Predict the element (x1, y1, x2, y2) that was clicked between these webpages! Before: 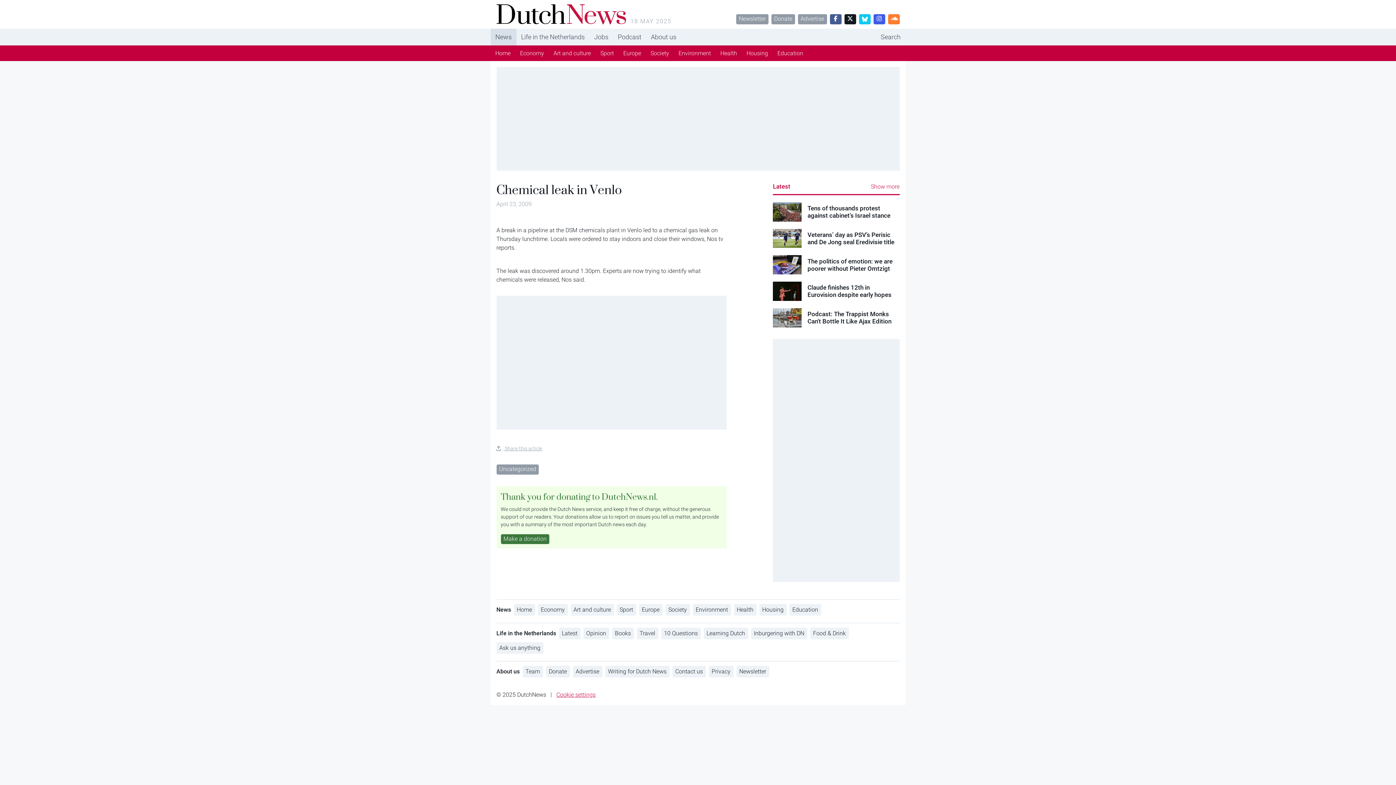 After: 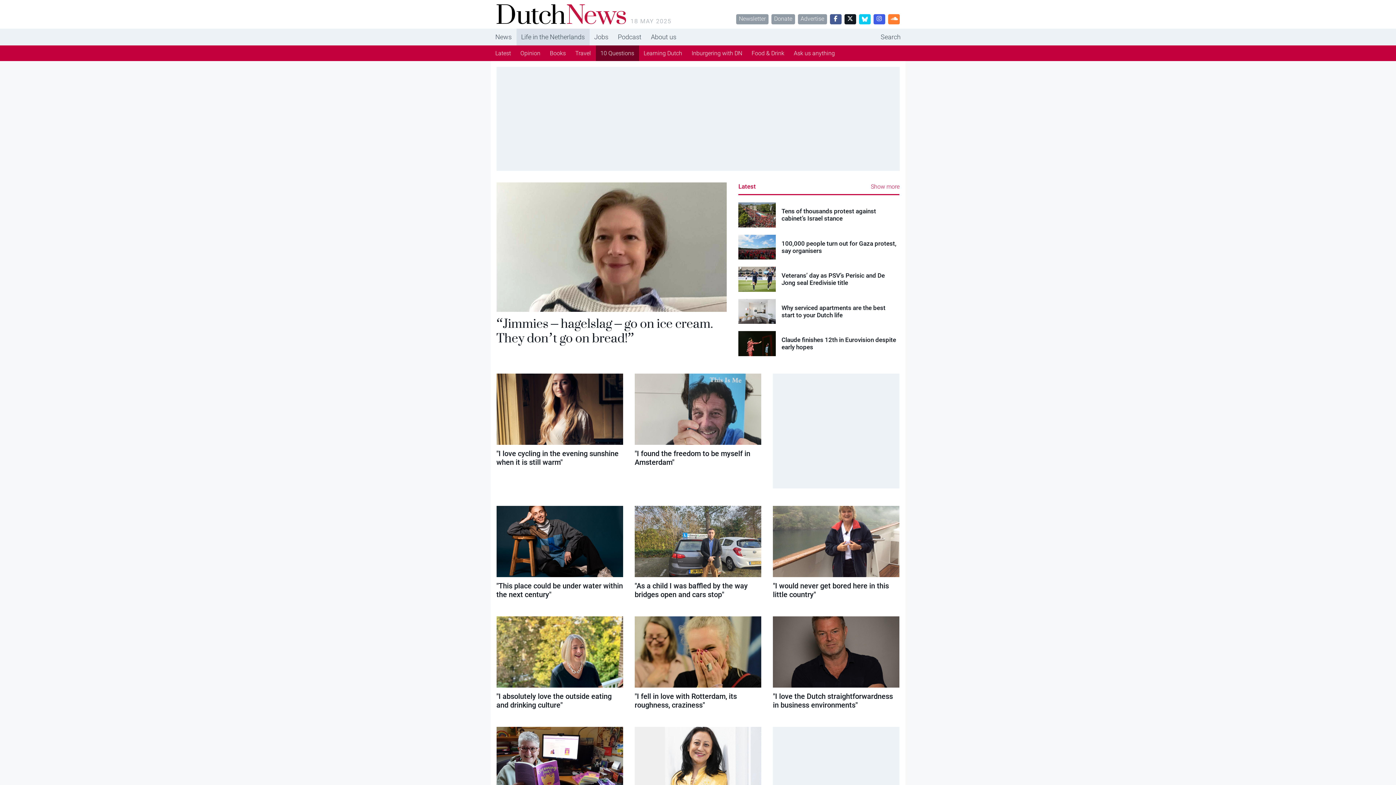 Action: bbox: (661, 627, 700, 639) label: 10 Questions